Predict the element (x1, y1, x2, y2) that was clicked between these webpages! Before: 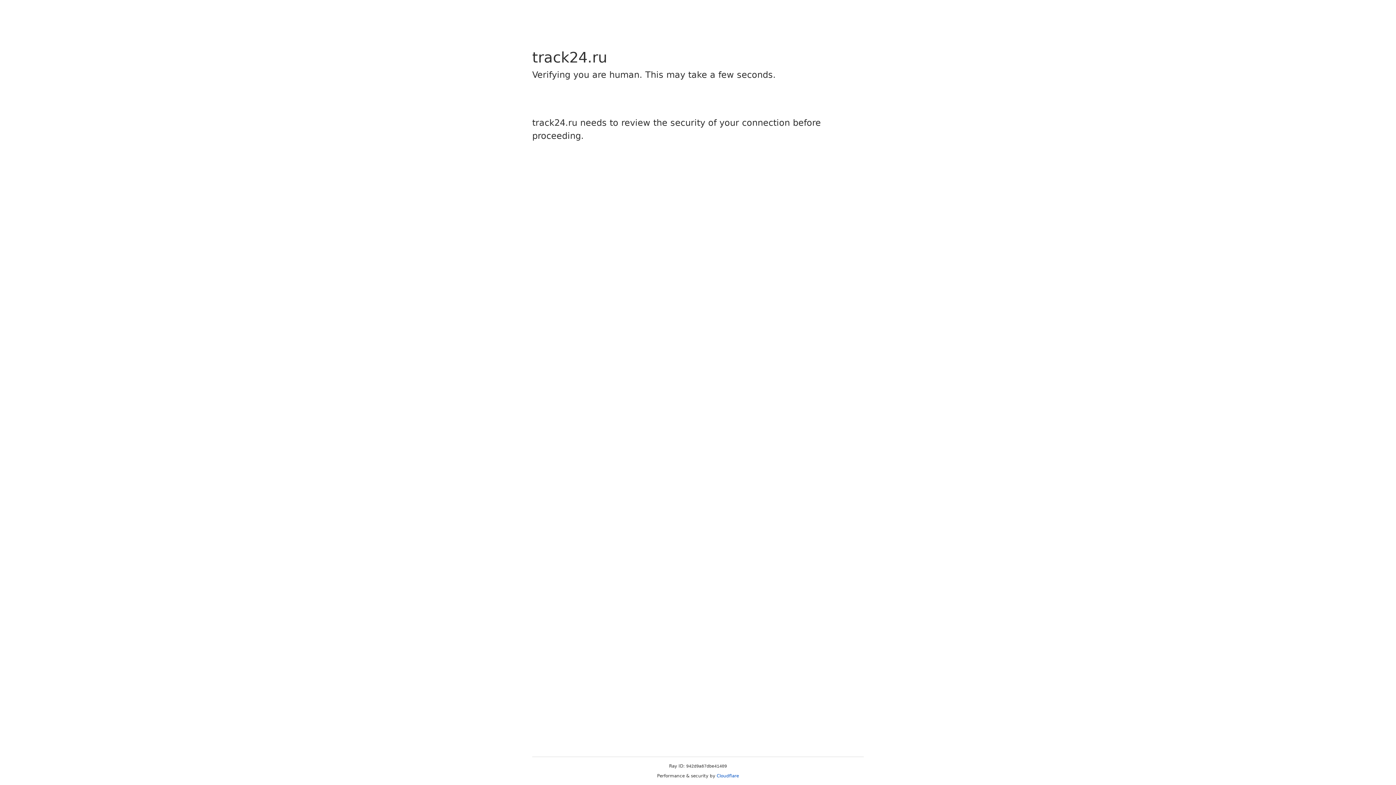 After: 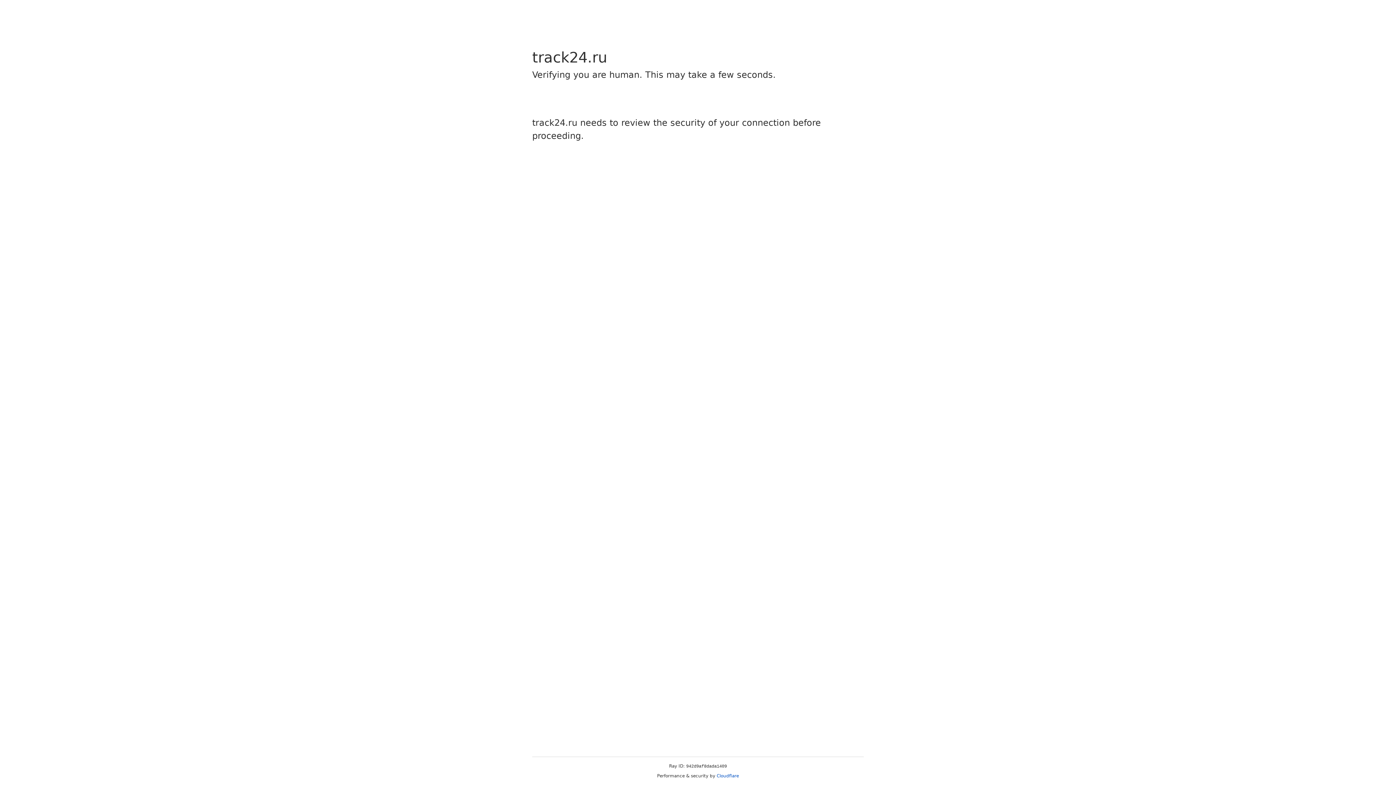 Action: bbox: (716, 773, 739, 778) label: Cloudflare